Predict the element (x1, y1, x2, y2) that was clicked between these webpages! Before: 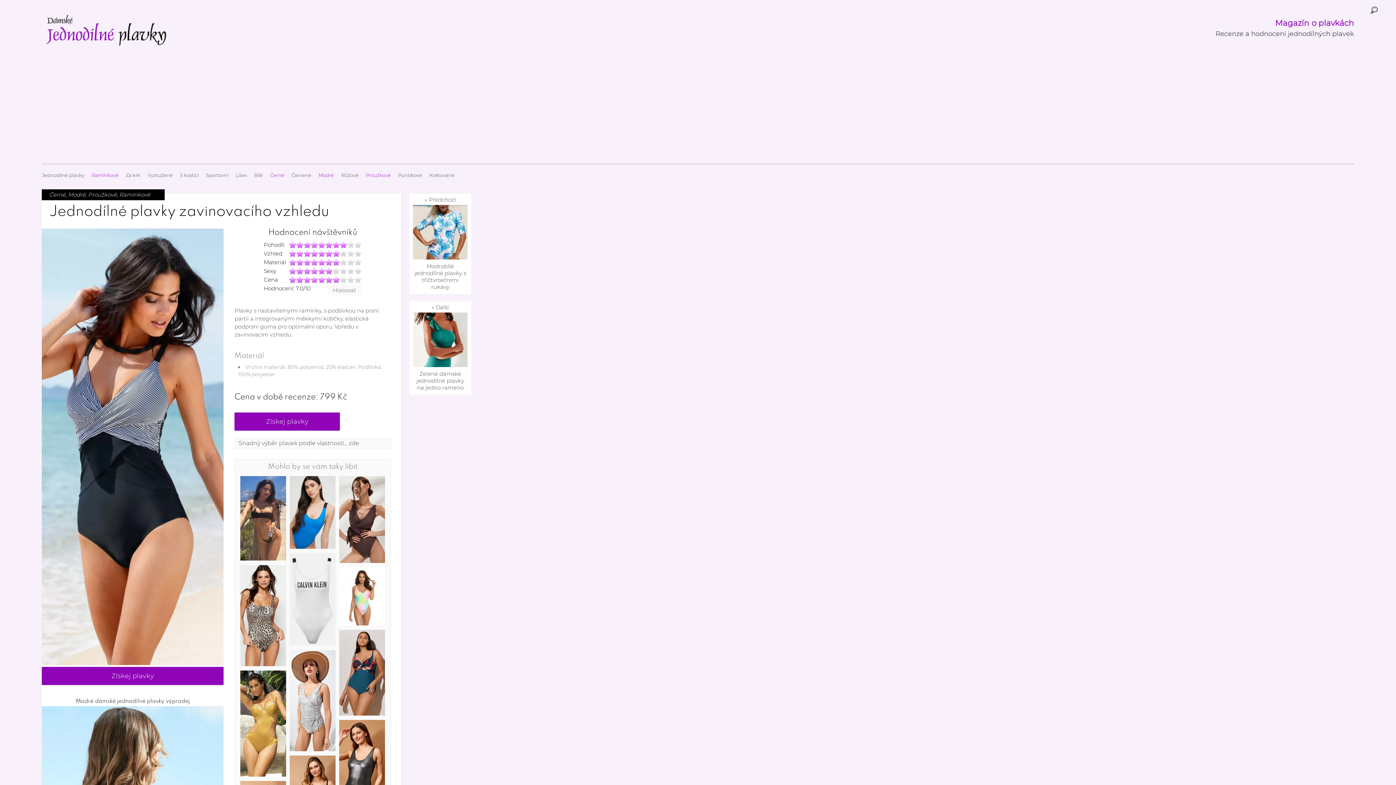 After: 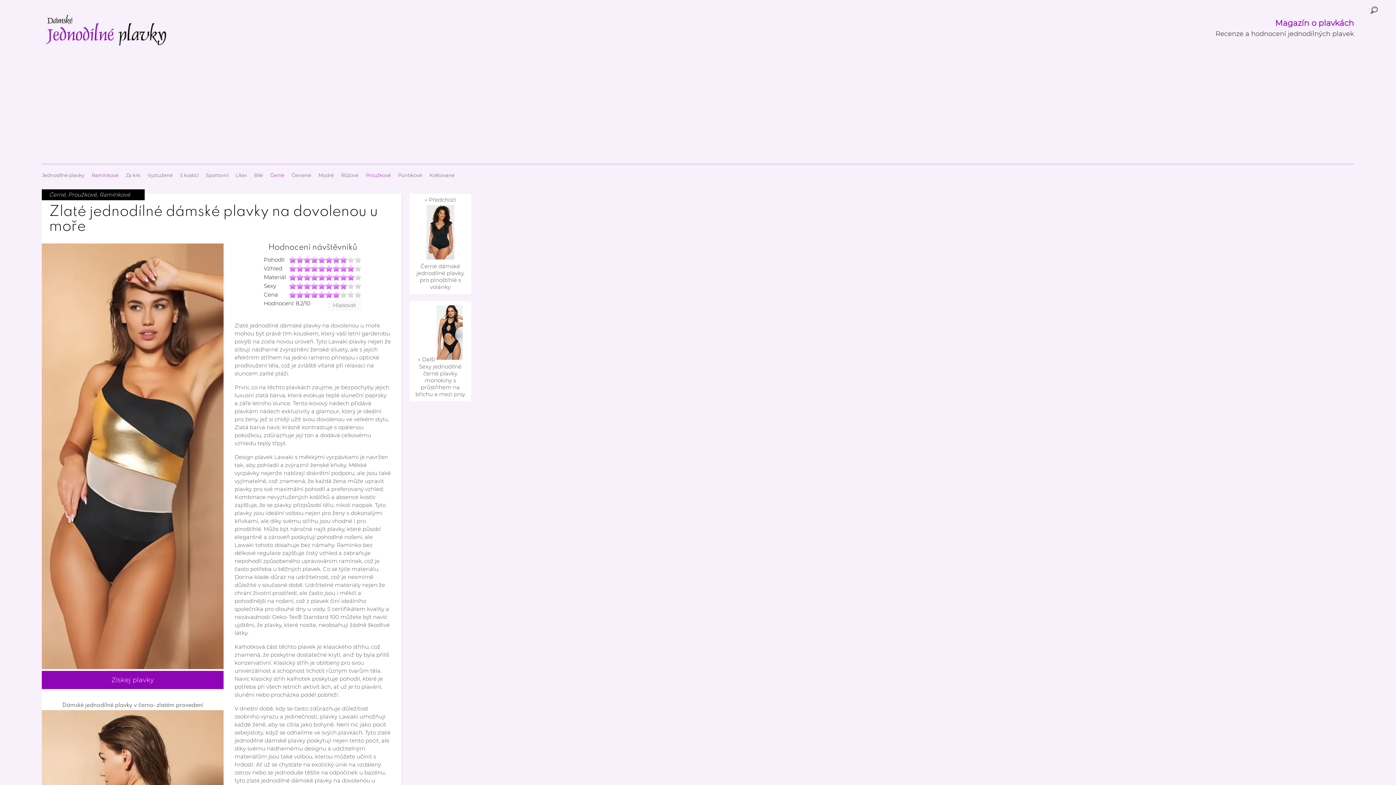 Action: bbox: (240, 674, 286, 783)